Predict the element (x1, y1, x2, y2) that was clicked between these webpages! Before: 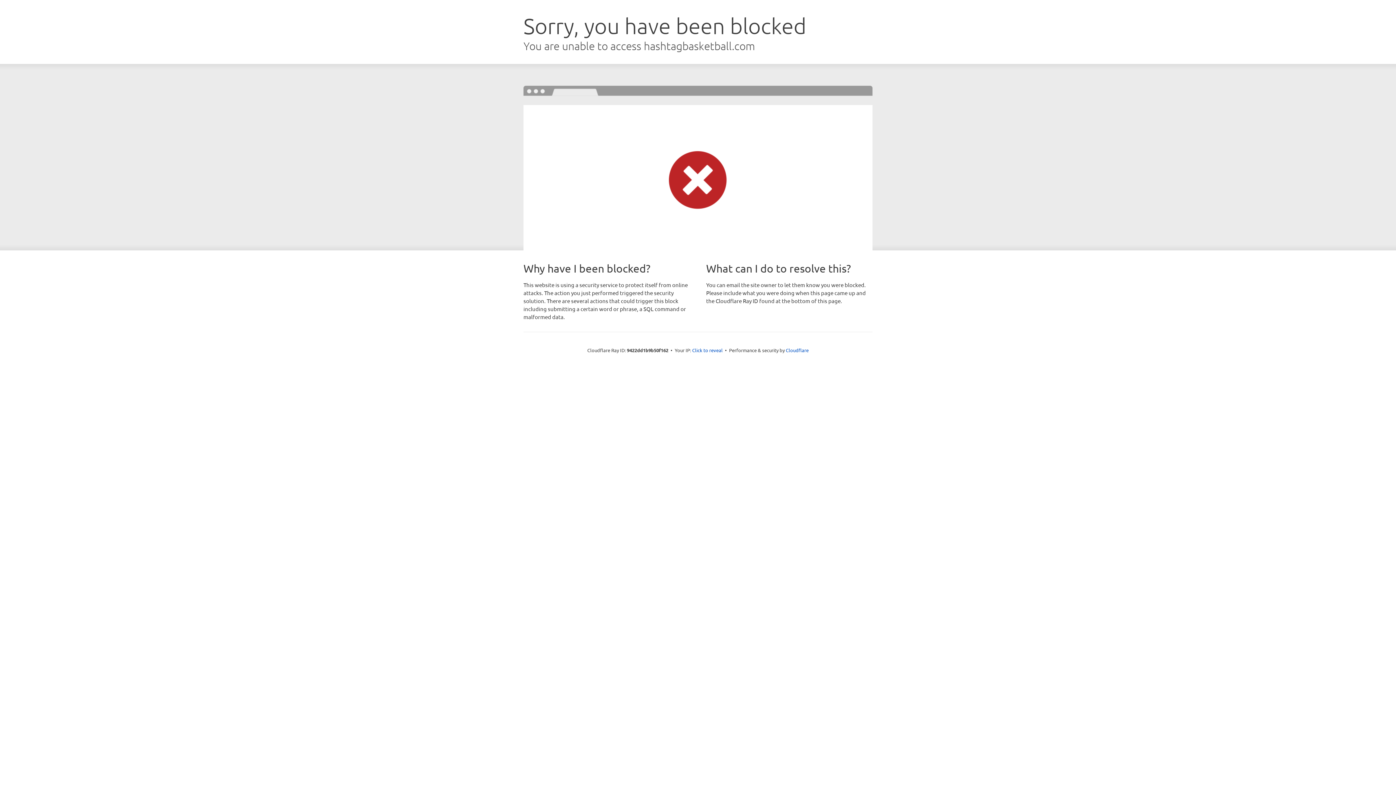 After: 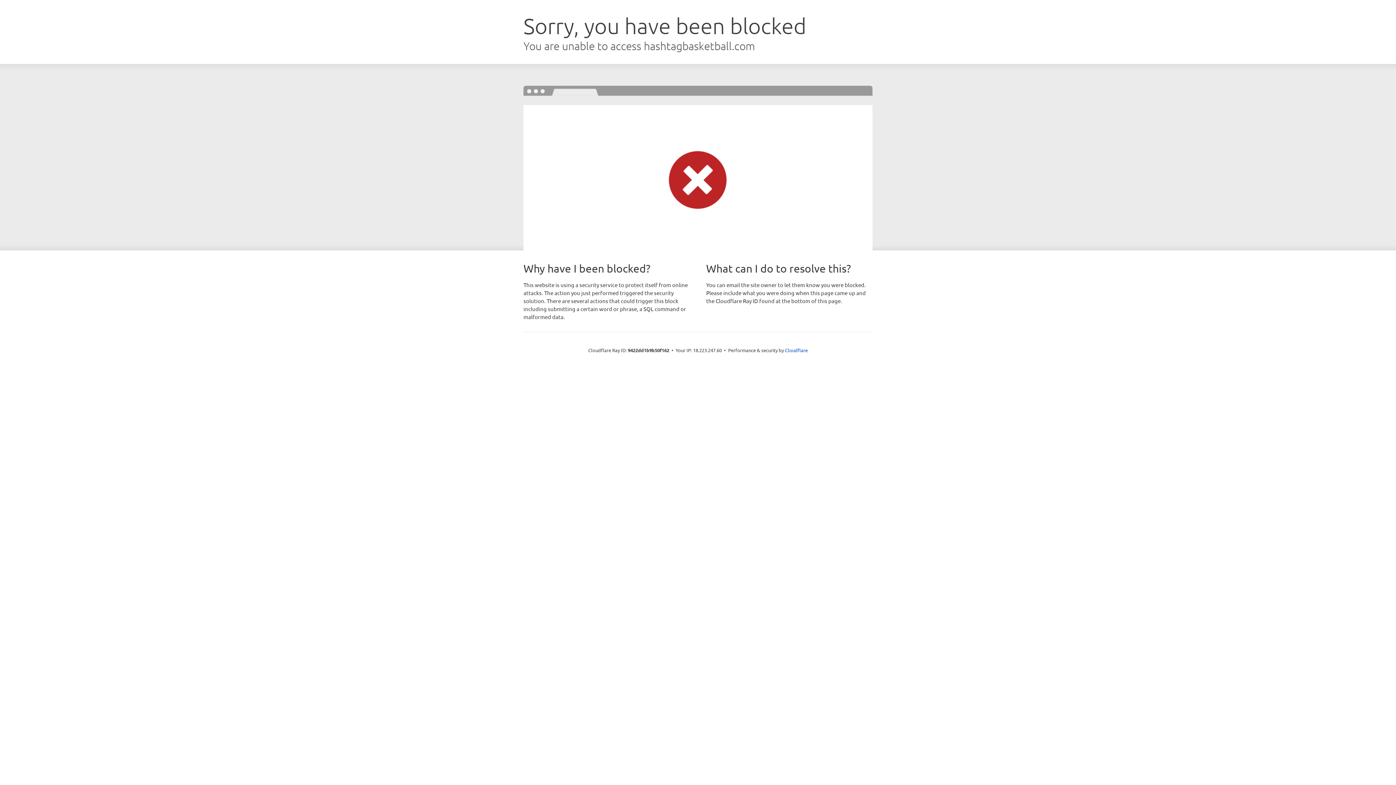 Action: bbox: (692, 346, 722, 353) label: Click to reveal